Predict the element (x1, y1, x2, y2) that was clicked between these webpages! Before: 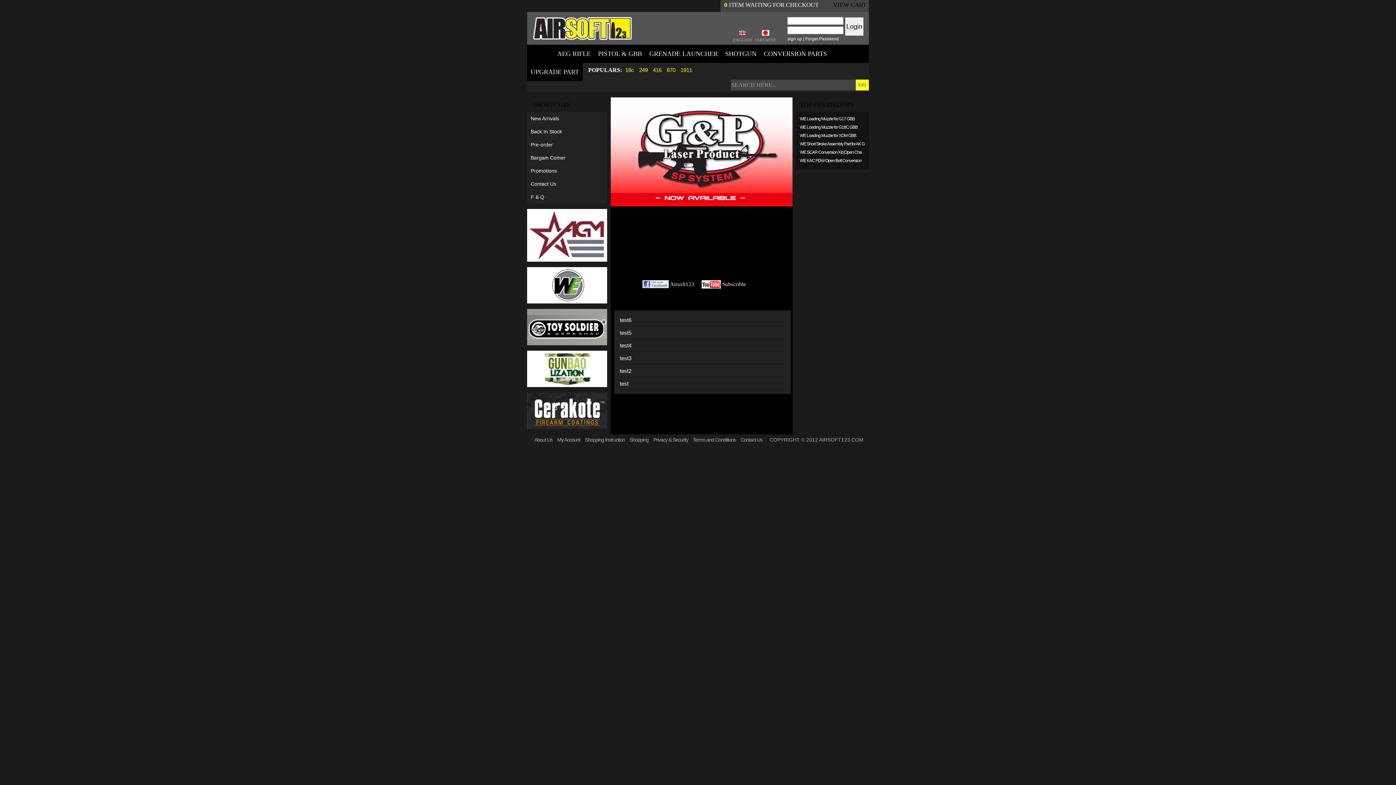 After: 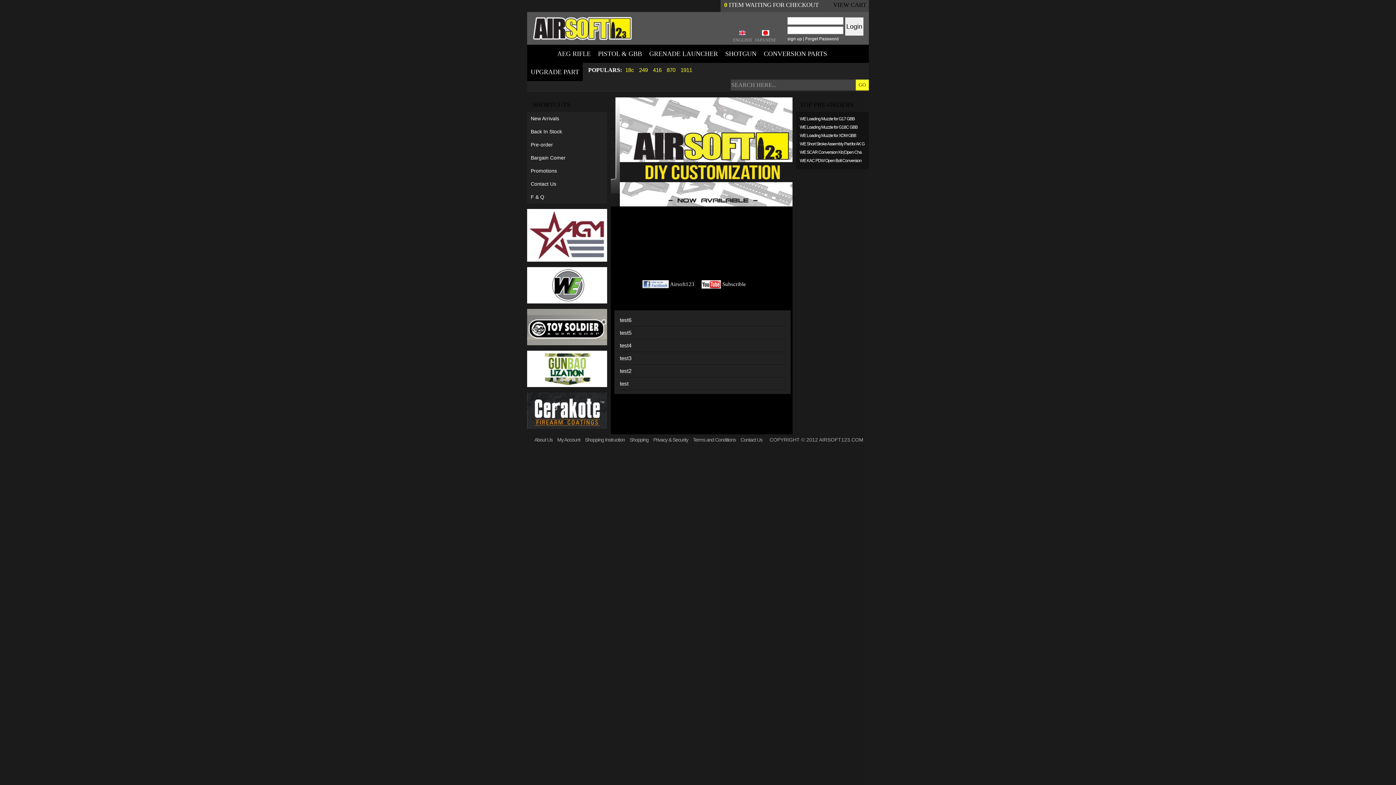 Action: label: JAPANESE bbox: (754, 37, 776, 42)